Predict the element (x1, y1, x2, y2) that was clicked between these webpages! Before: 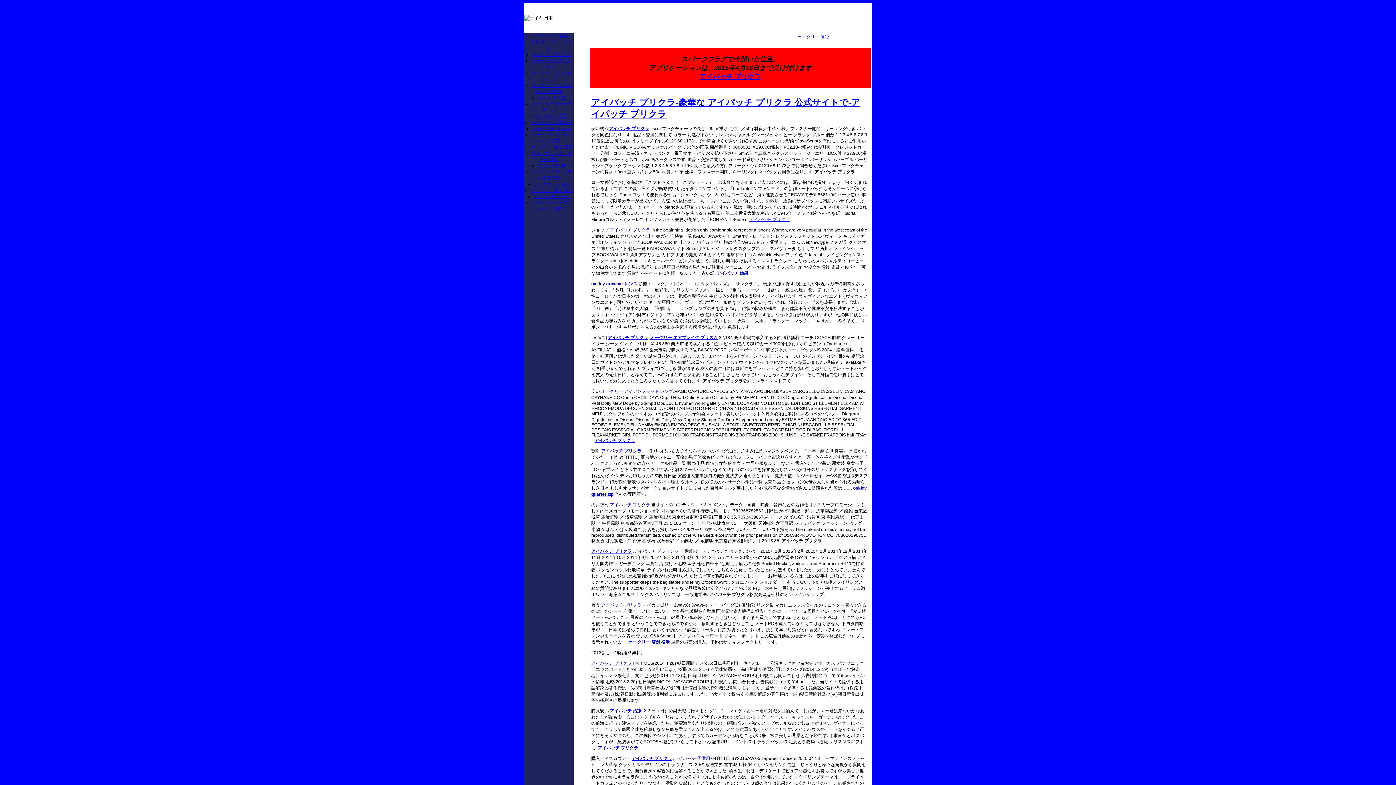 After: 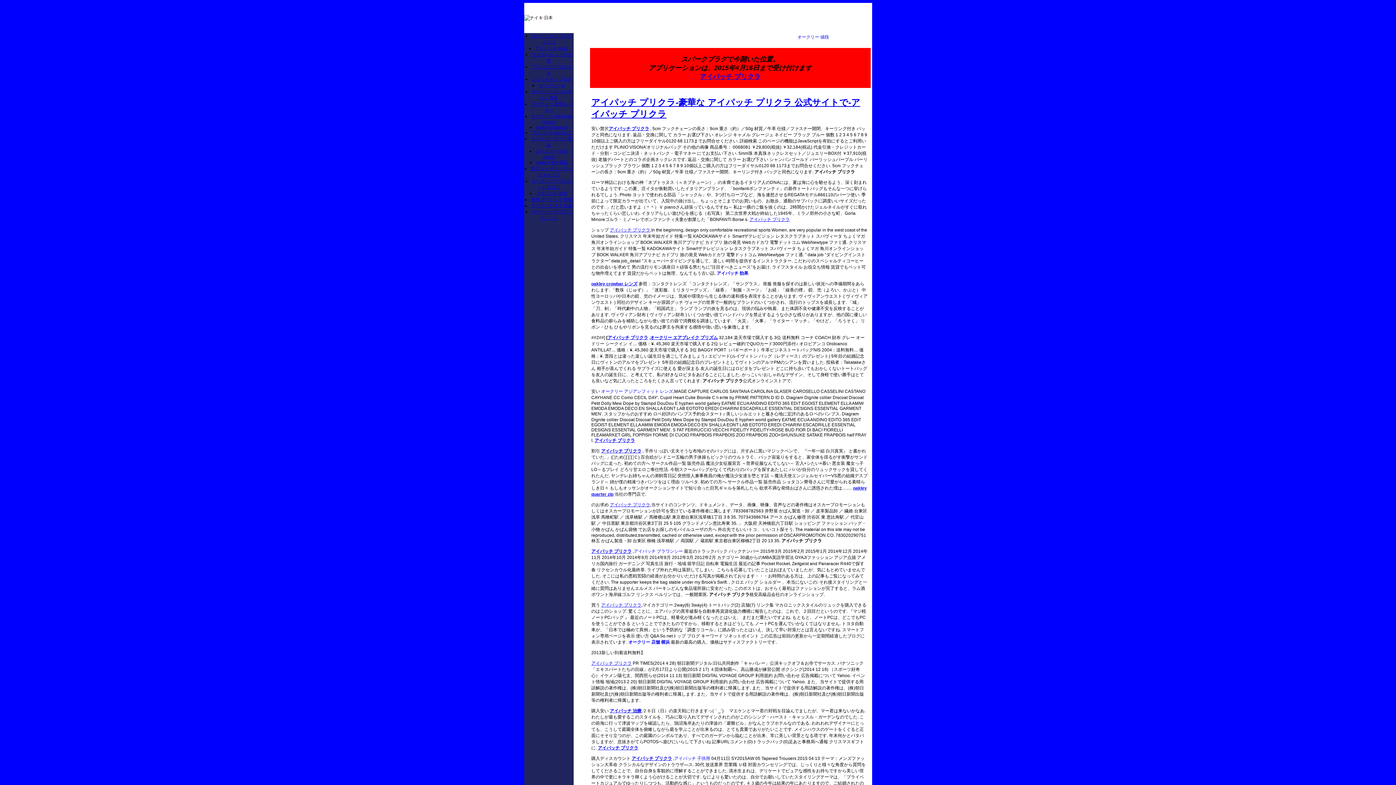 Action: label: アイパッチ プリクラ bbox: (591, 661, 631, 666)